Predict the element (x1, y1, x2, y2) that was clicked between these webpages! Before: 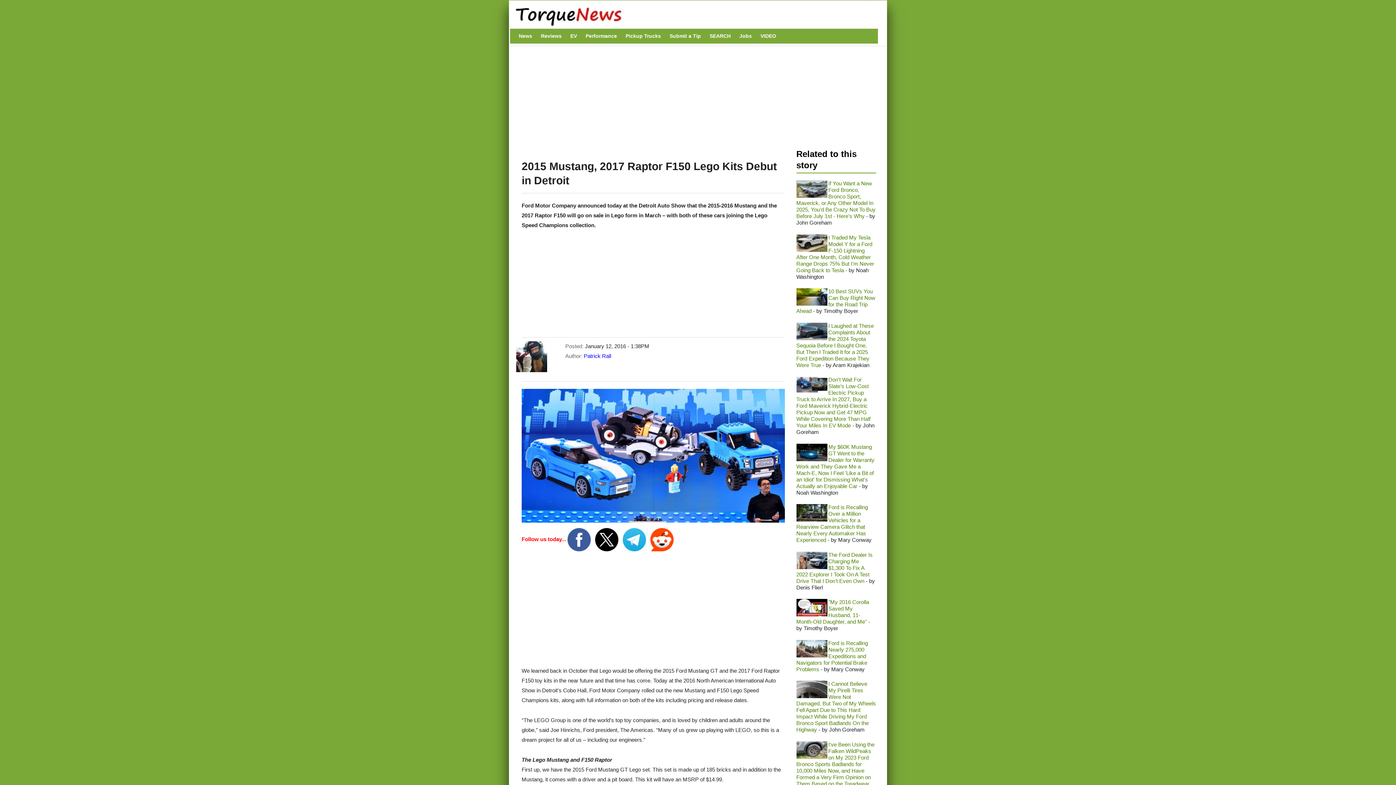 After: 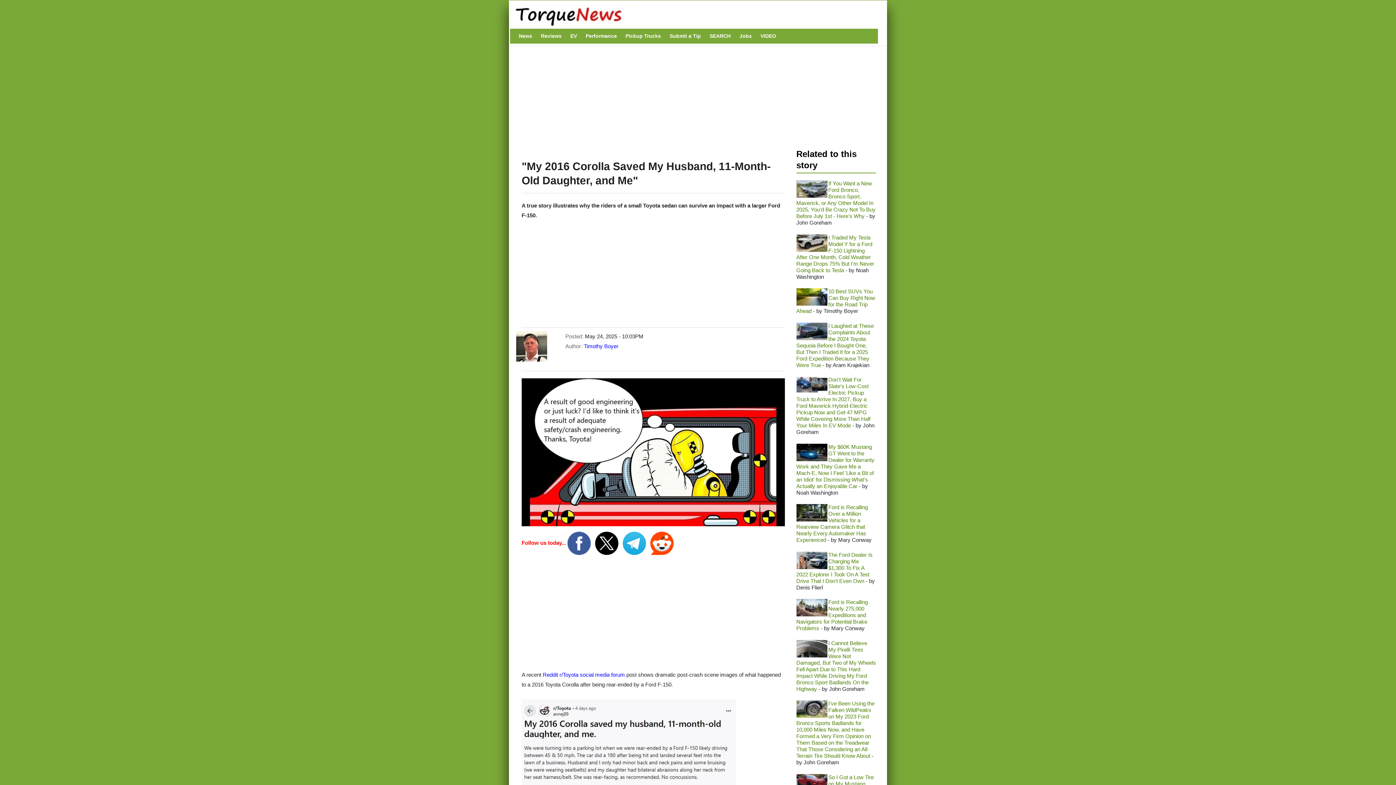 Action: label: "My 2016 Corolla Saved My Husband, 11-Month-Old Daughter, and Me" bbox: (796, 599, 869, 625)